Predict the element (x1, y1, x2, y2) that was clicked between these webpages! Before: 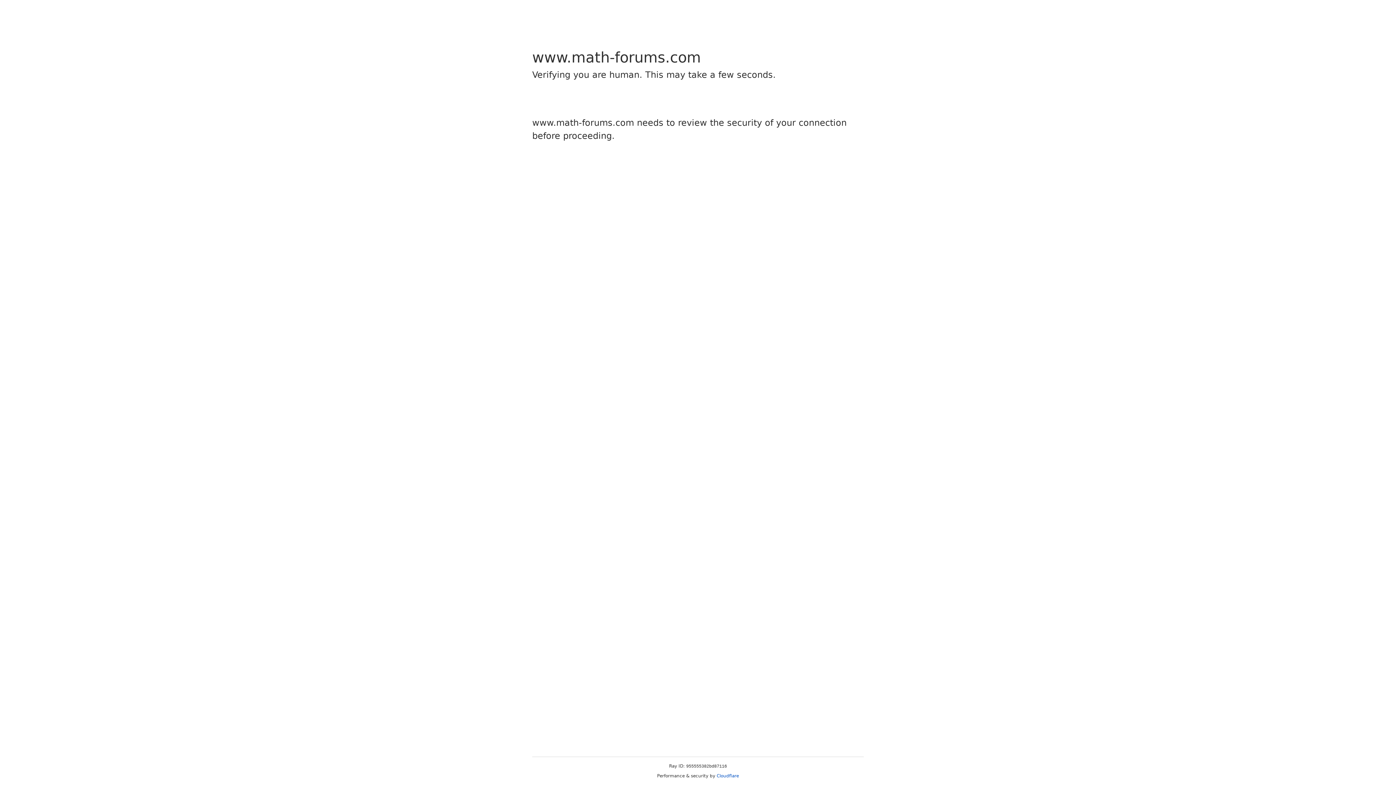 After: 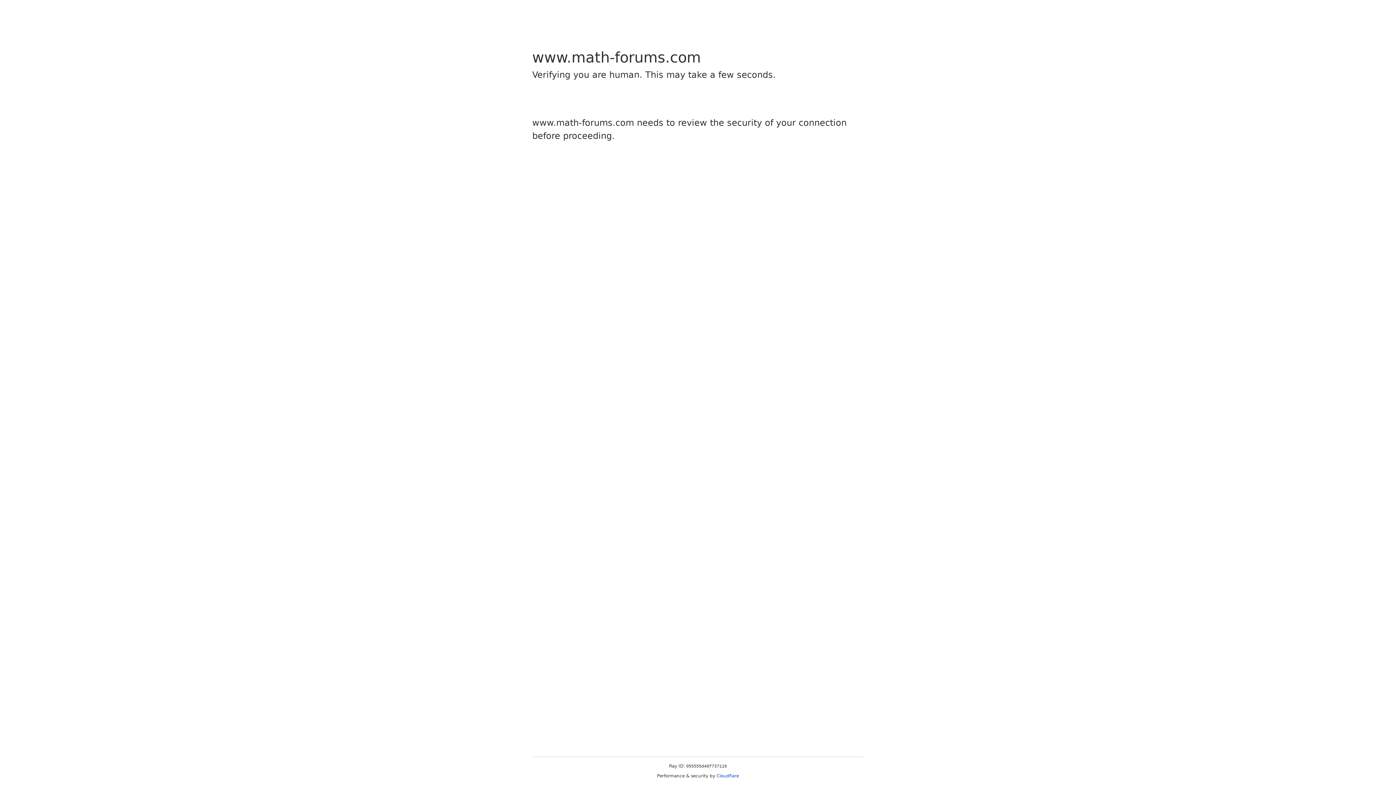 Action: bbox: (716, 773, 739, 778) label: Cloudflare